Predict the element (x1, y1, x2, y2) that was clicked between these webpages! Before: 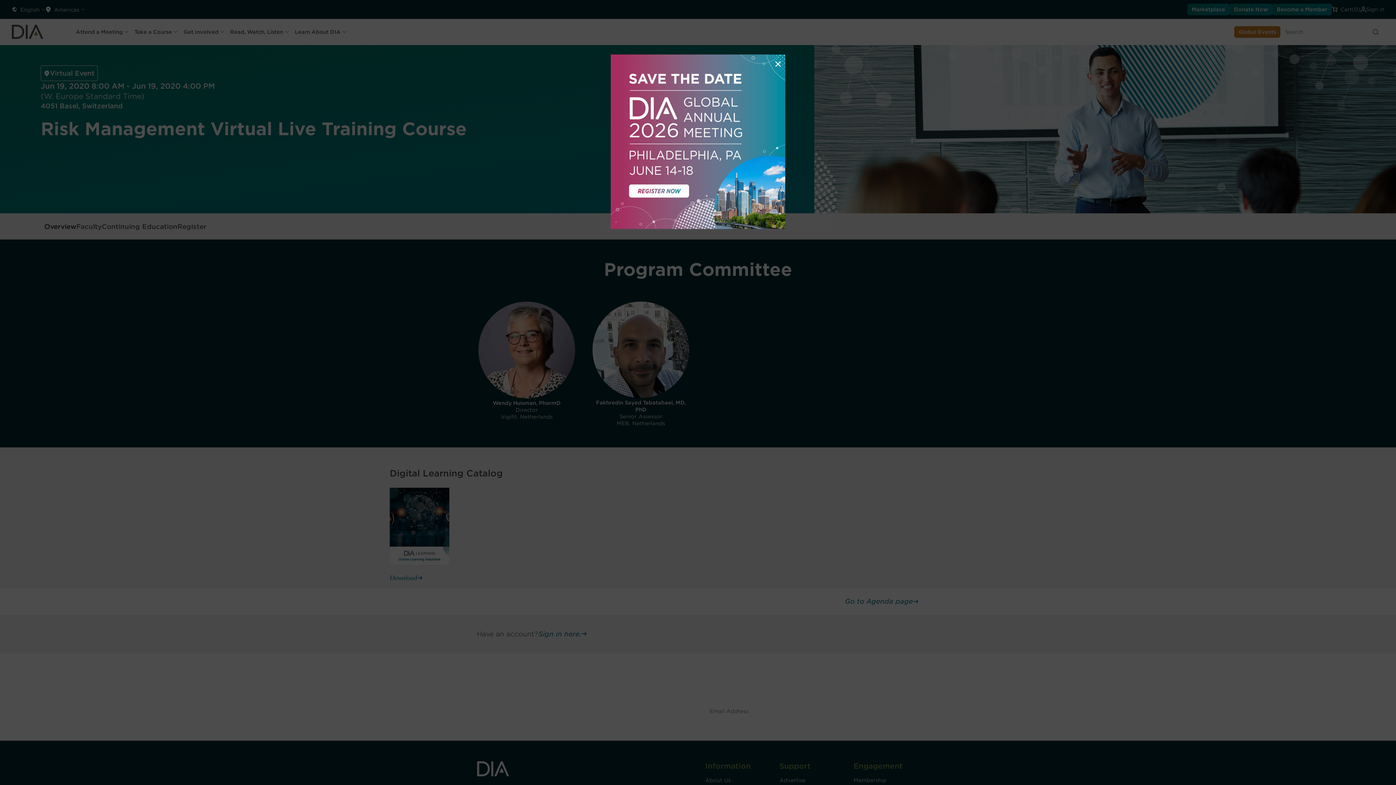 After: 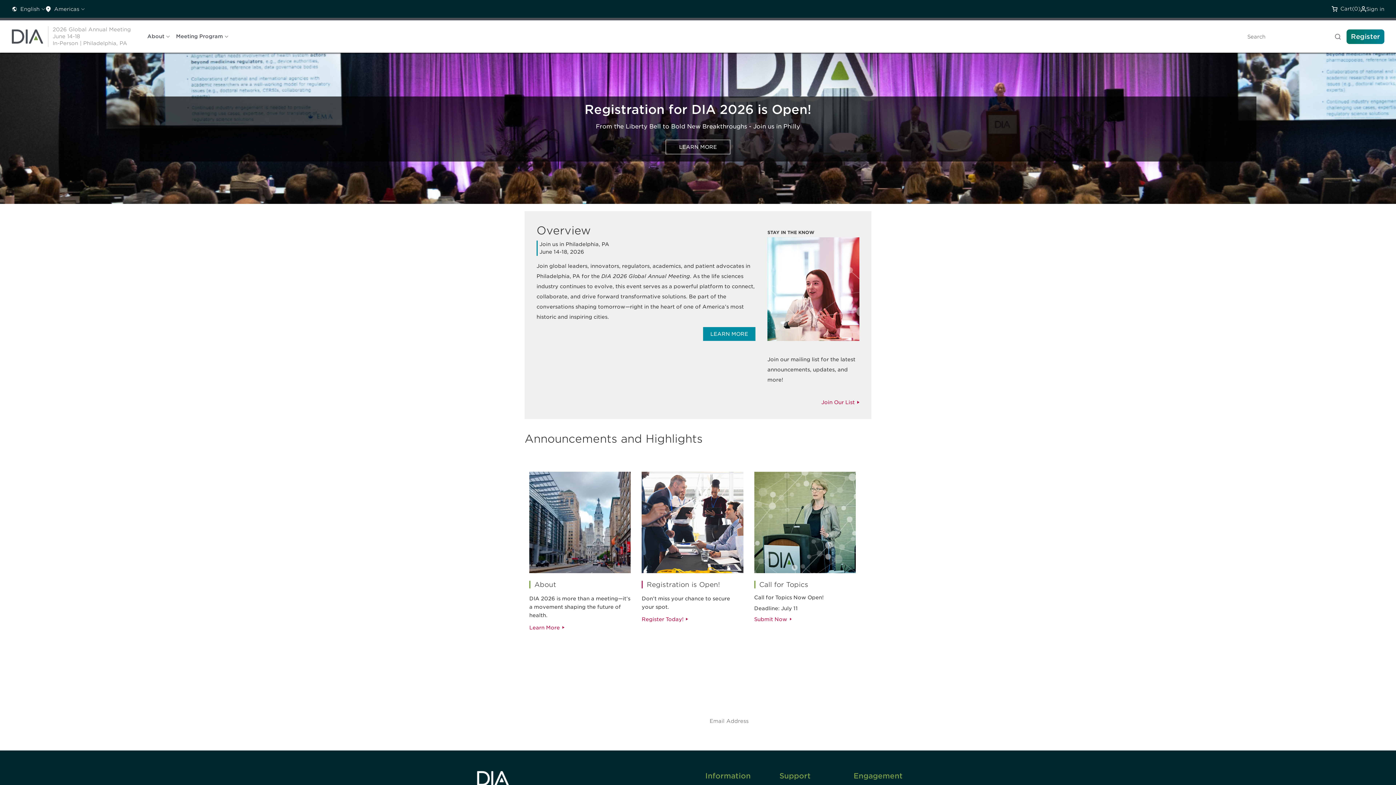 Action: bbox: (610, 54, 785, 229)